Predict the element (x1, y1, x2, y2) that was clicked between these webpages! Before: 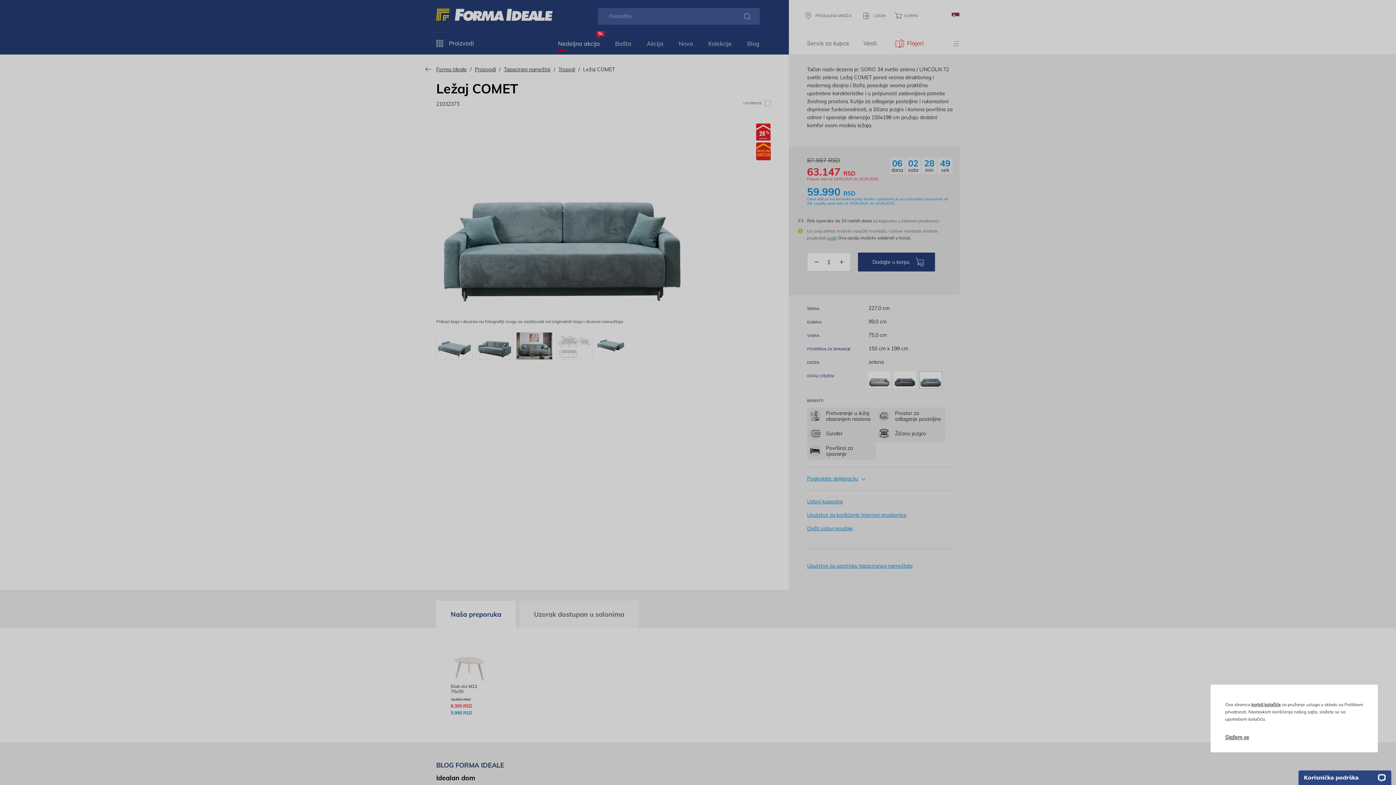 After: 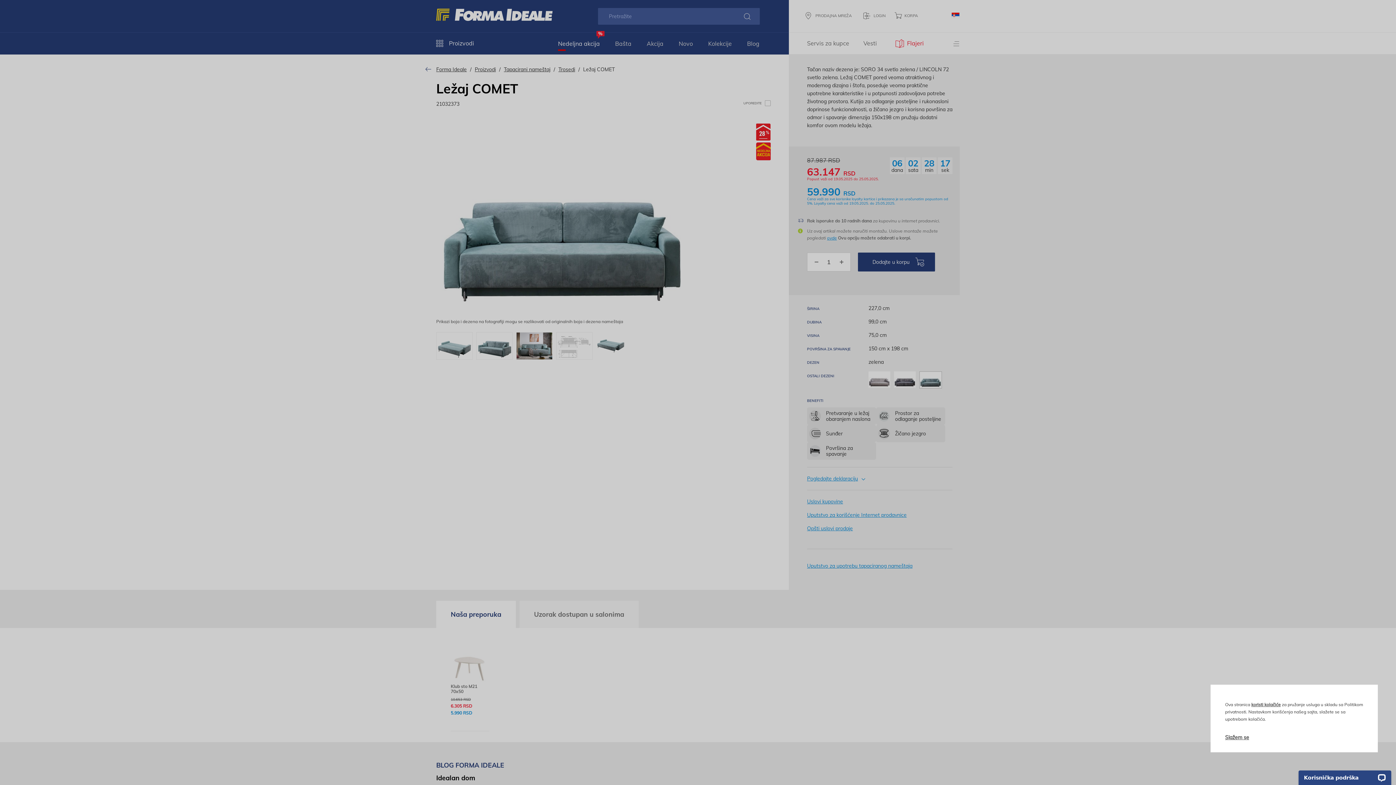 Action: bbox: (807, 253, 825, 271)